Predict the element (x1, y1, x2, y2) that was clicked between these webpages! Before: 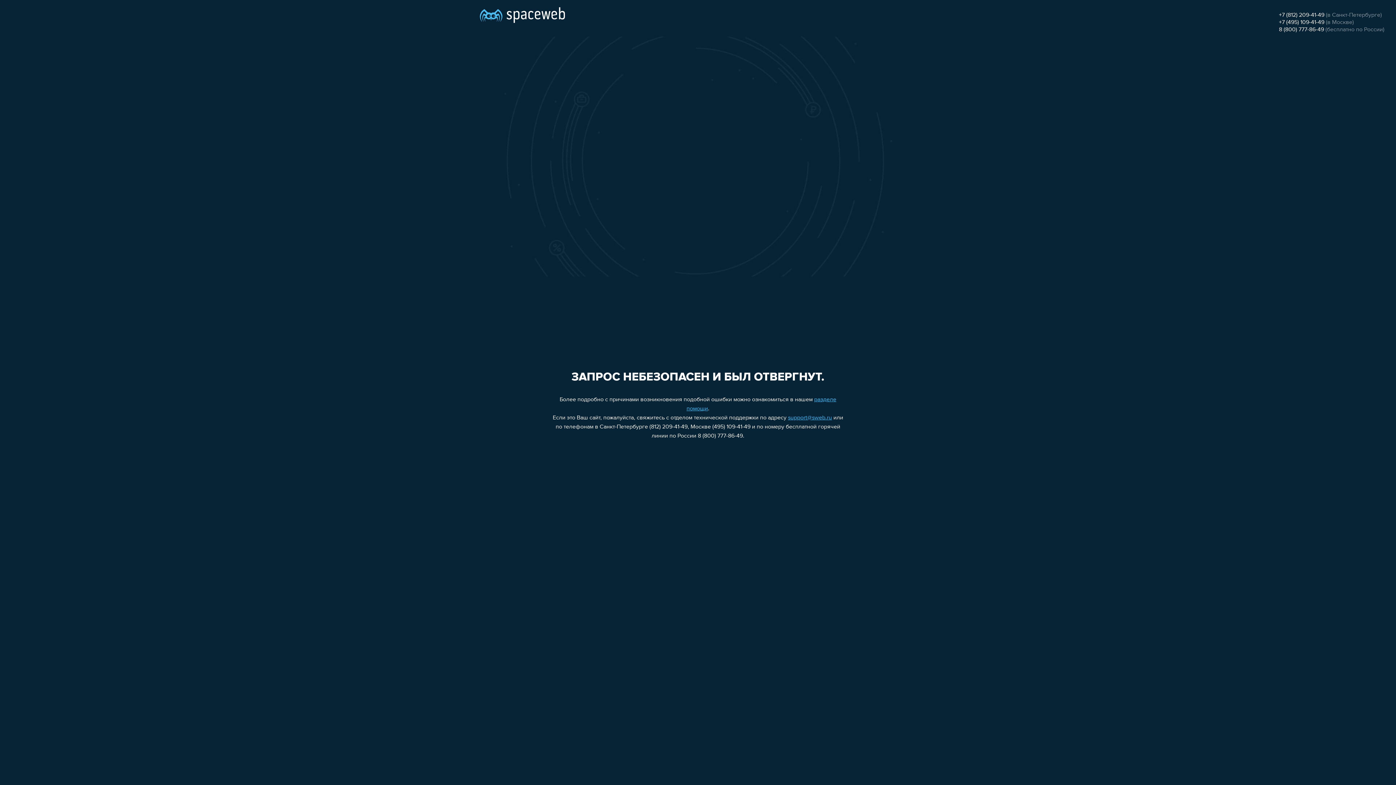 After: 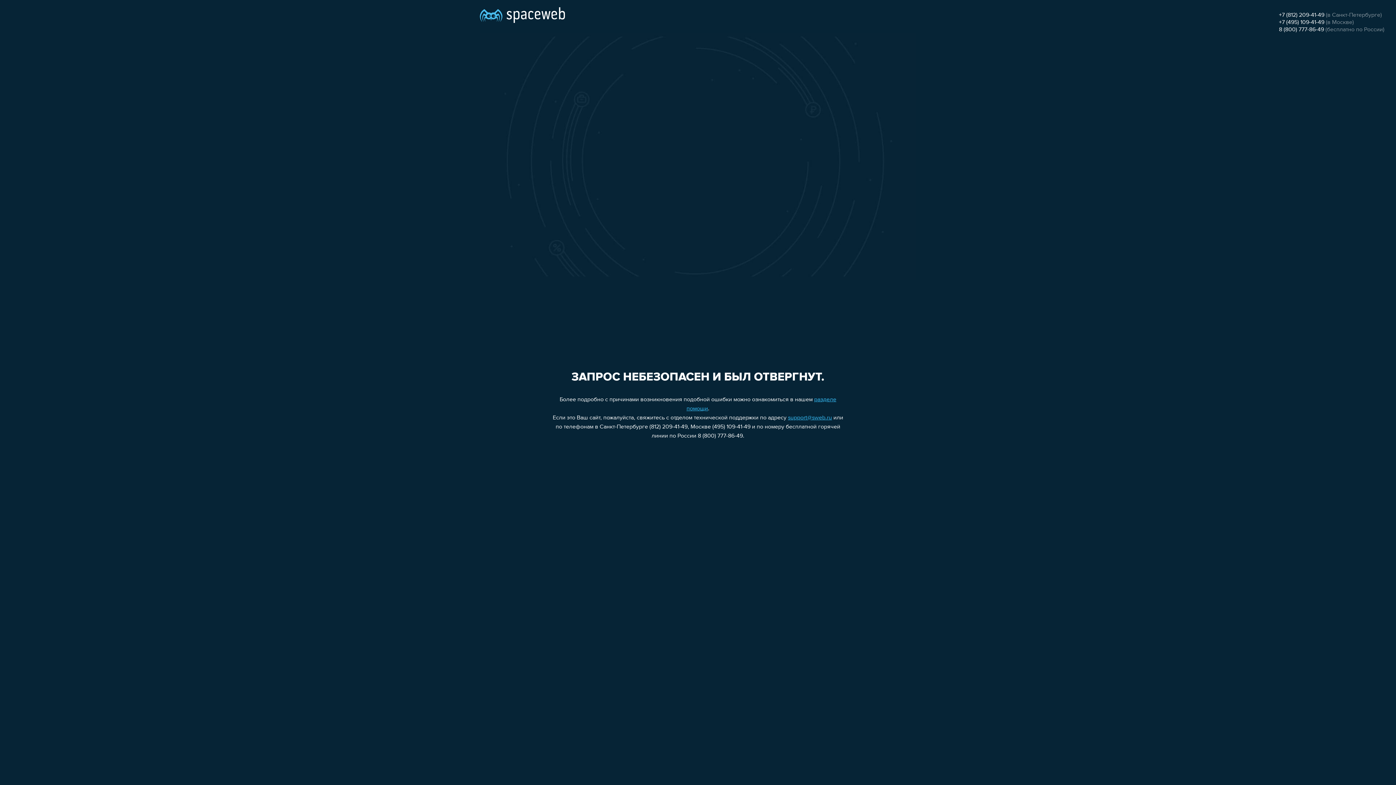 Action: label: 8 (800) 777-86-49 bbox: (1279, 26, 1324, 32)